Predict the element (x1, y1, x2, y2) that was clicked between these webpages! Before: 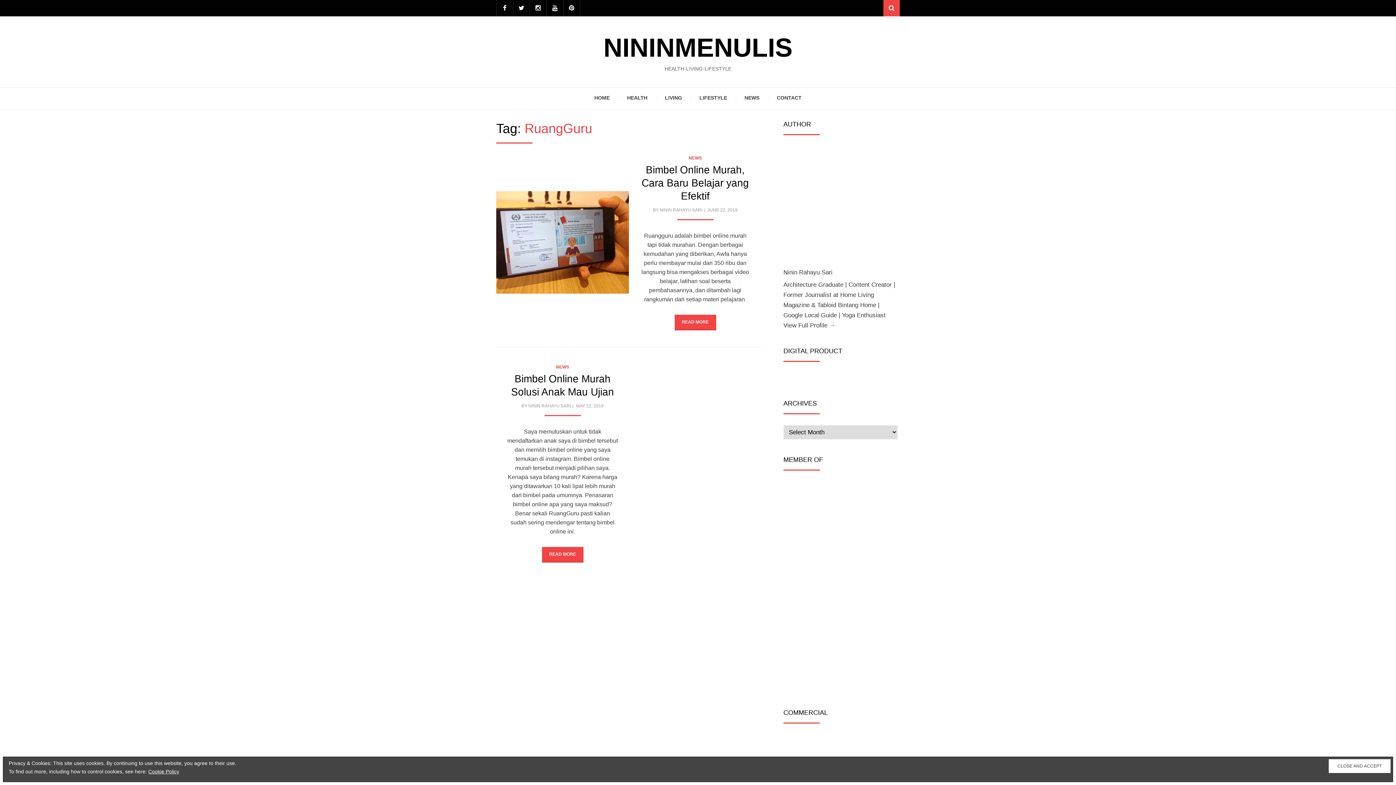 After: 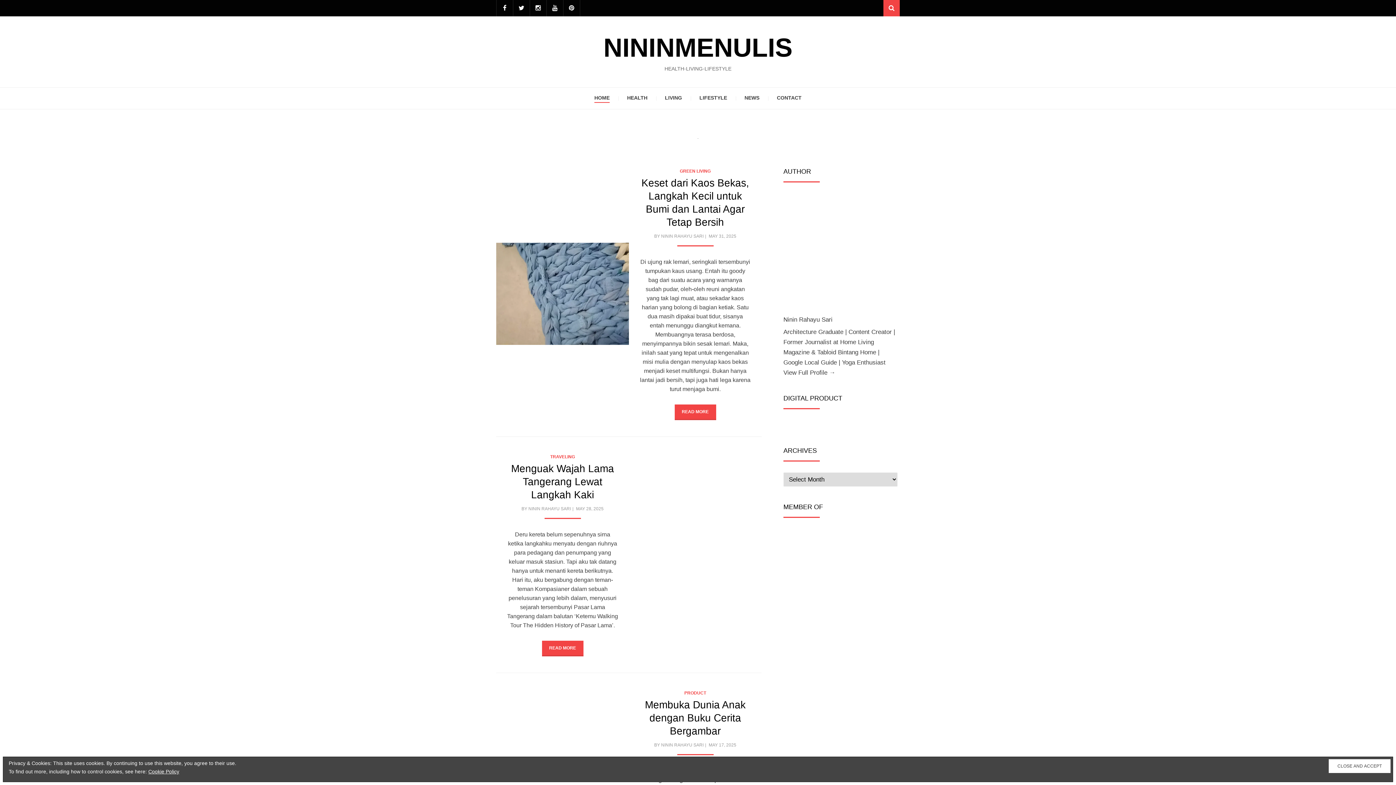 Action: bbox: (603, 33, 792, 62) label: NININMENULIS